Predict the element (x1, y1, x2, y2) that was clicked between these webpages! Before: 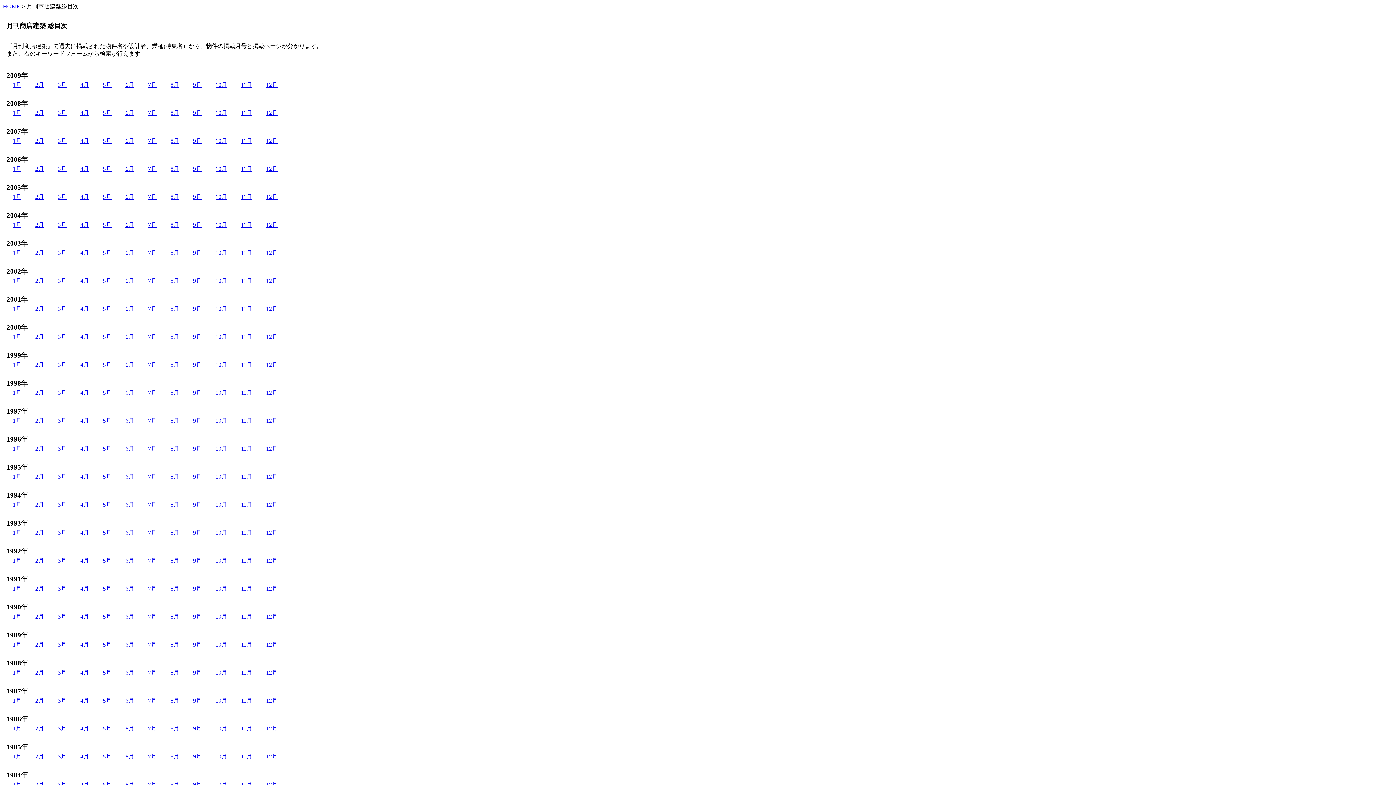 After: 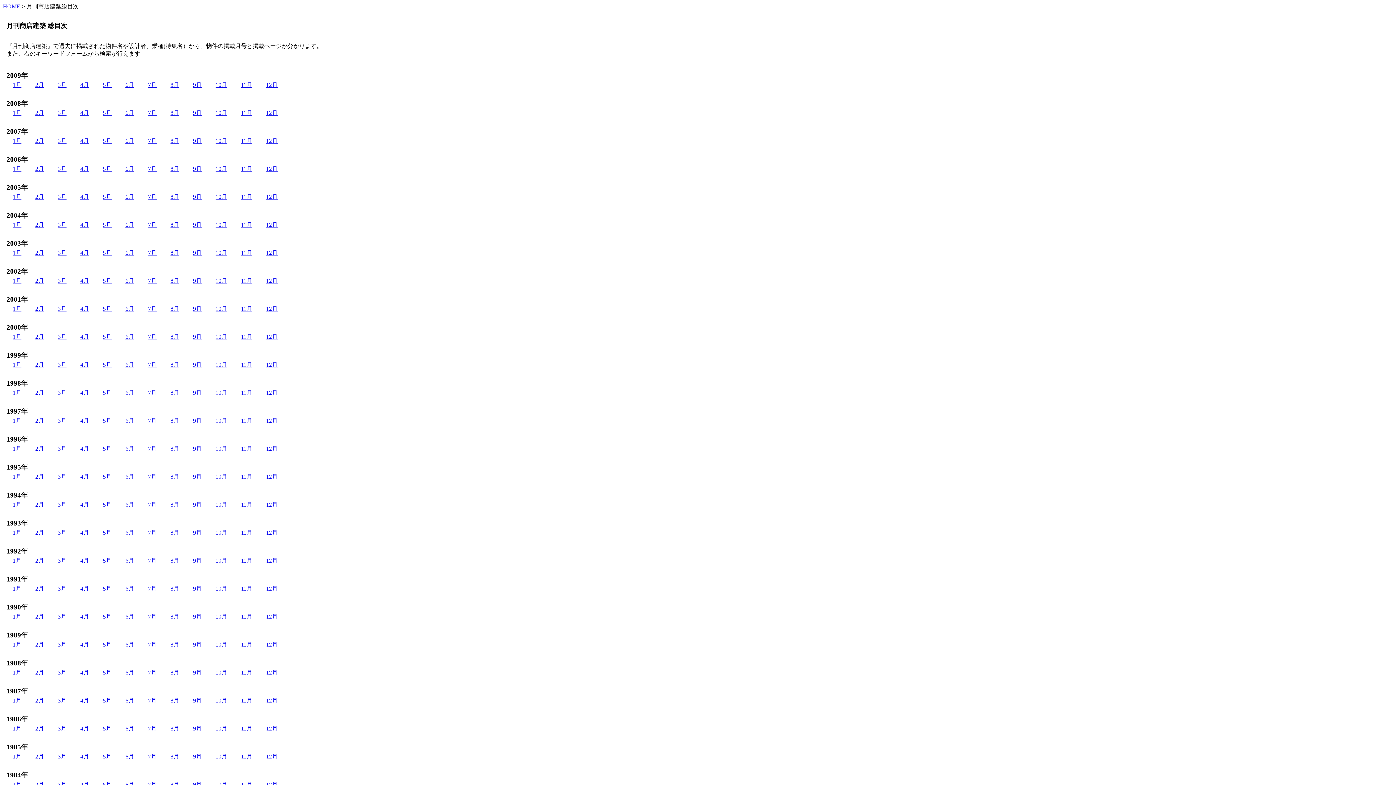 Action: label: 12月 bbox: (266, 193, 277, 200)